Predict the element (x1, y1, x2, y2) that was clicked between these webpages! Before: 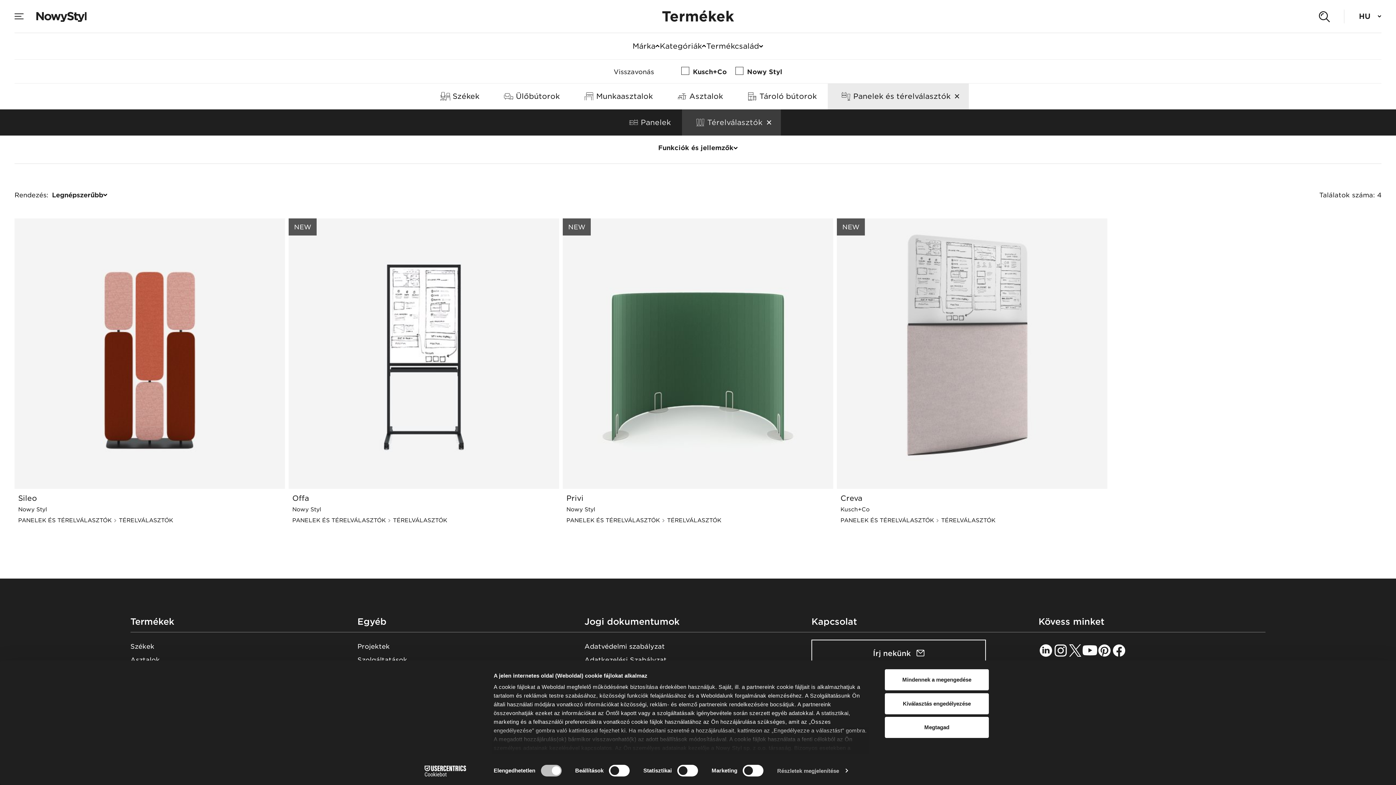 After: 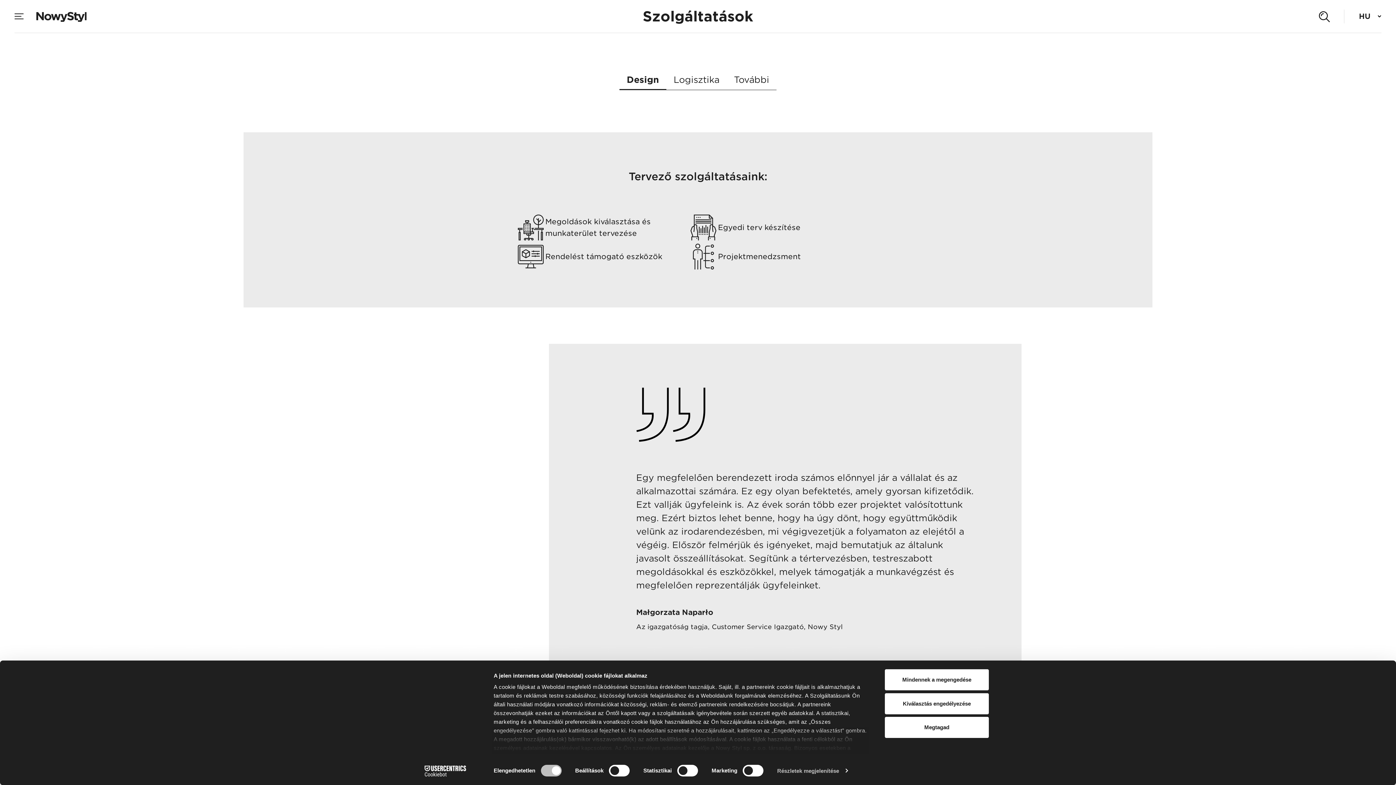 Action: label: Szolgáltatások bbox: (357, 655, 407, 665)